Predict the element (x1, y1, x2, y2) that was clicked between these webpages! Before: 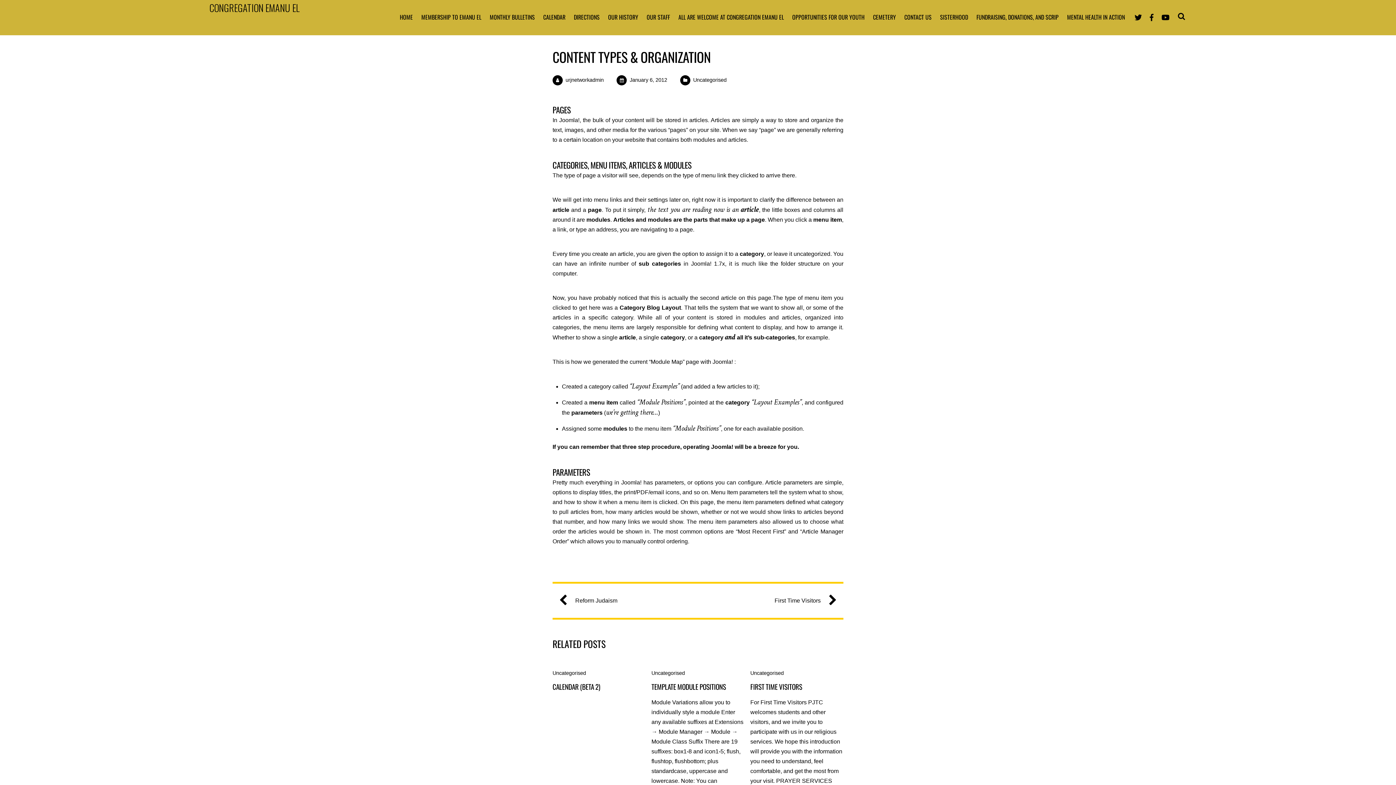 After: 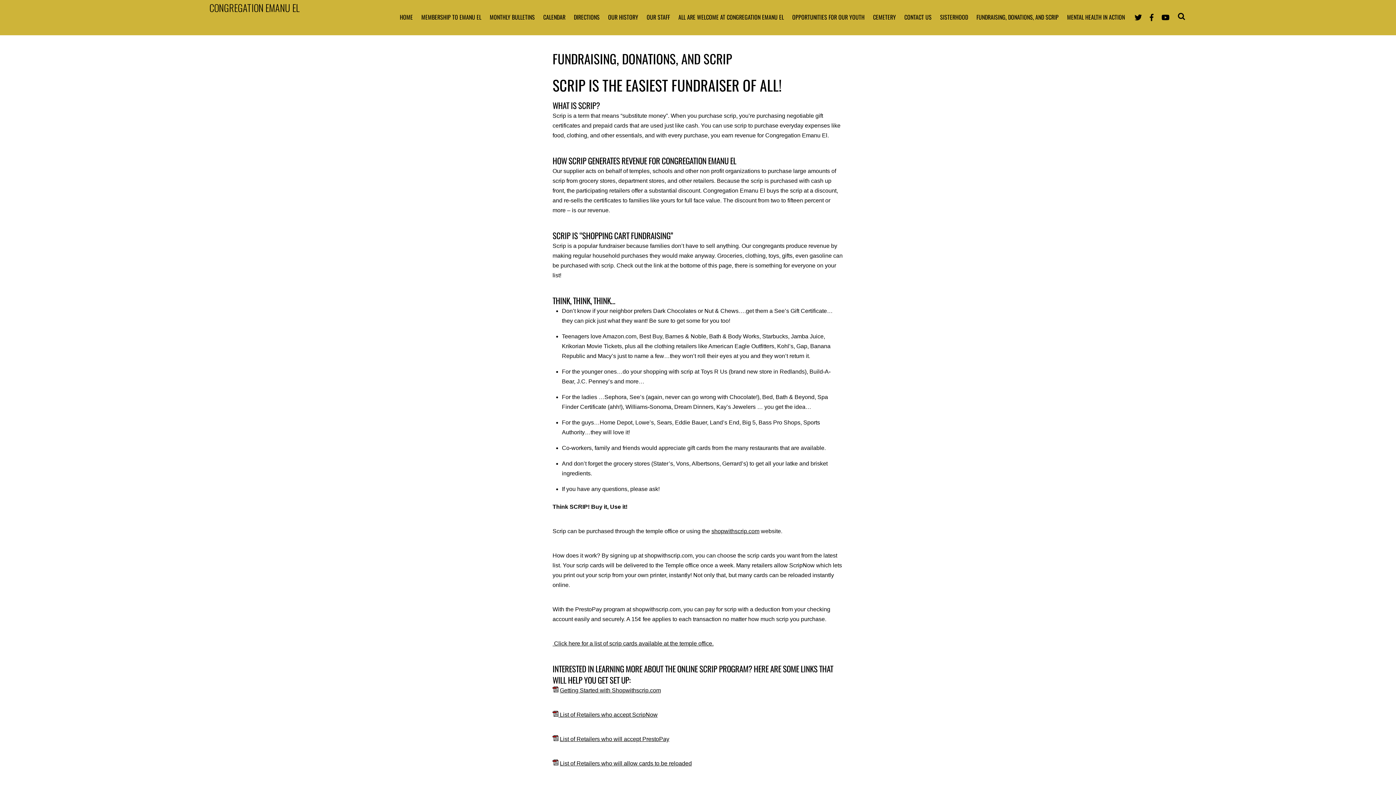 Action: bbox: (973, 0, 1062, 35) label: FUNDRAISING, DONATIONS, AND SCRIP